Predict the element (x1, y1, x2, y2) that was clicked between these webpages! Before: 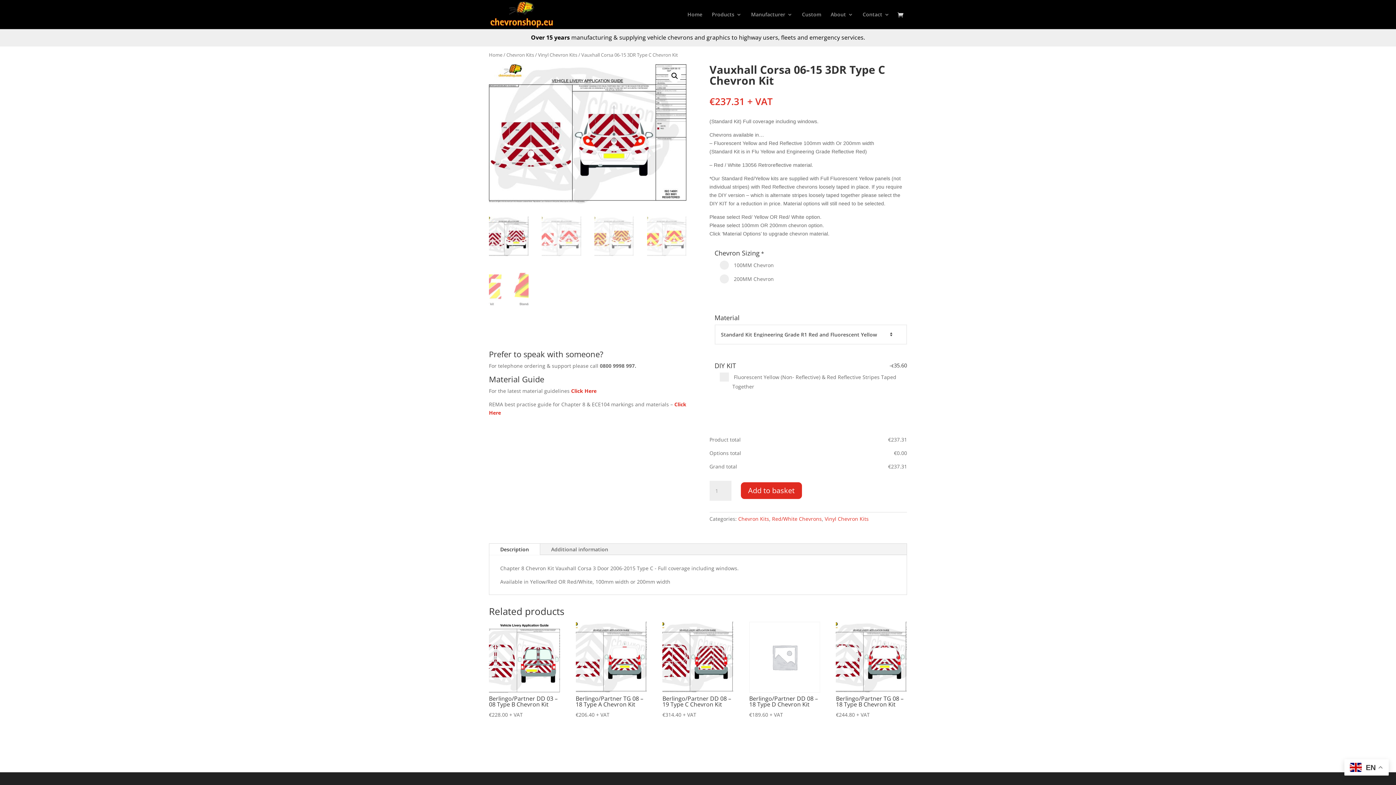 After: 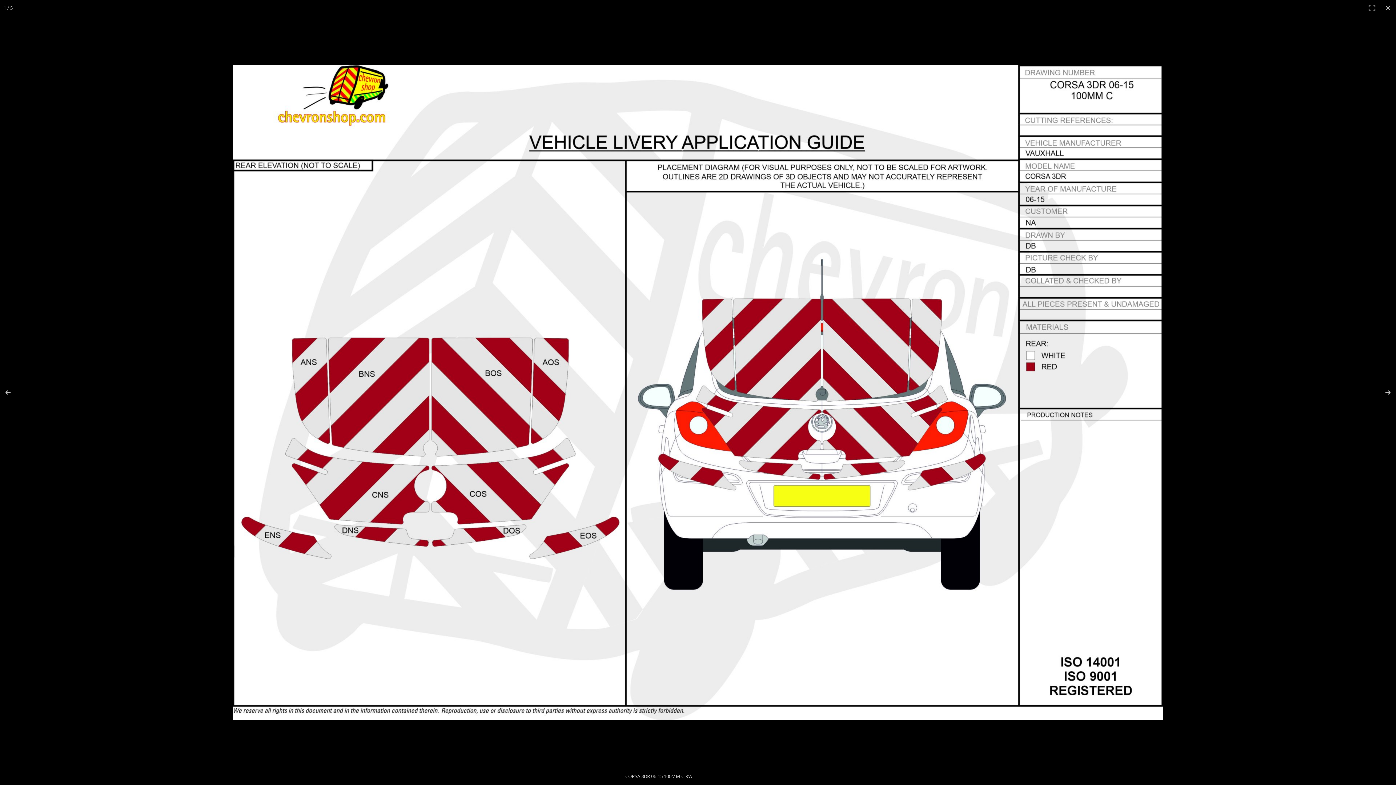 Action: label: 🔍 bbox: (668, 69, 681, 82)